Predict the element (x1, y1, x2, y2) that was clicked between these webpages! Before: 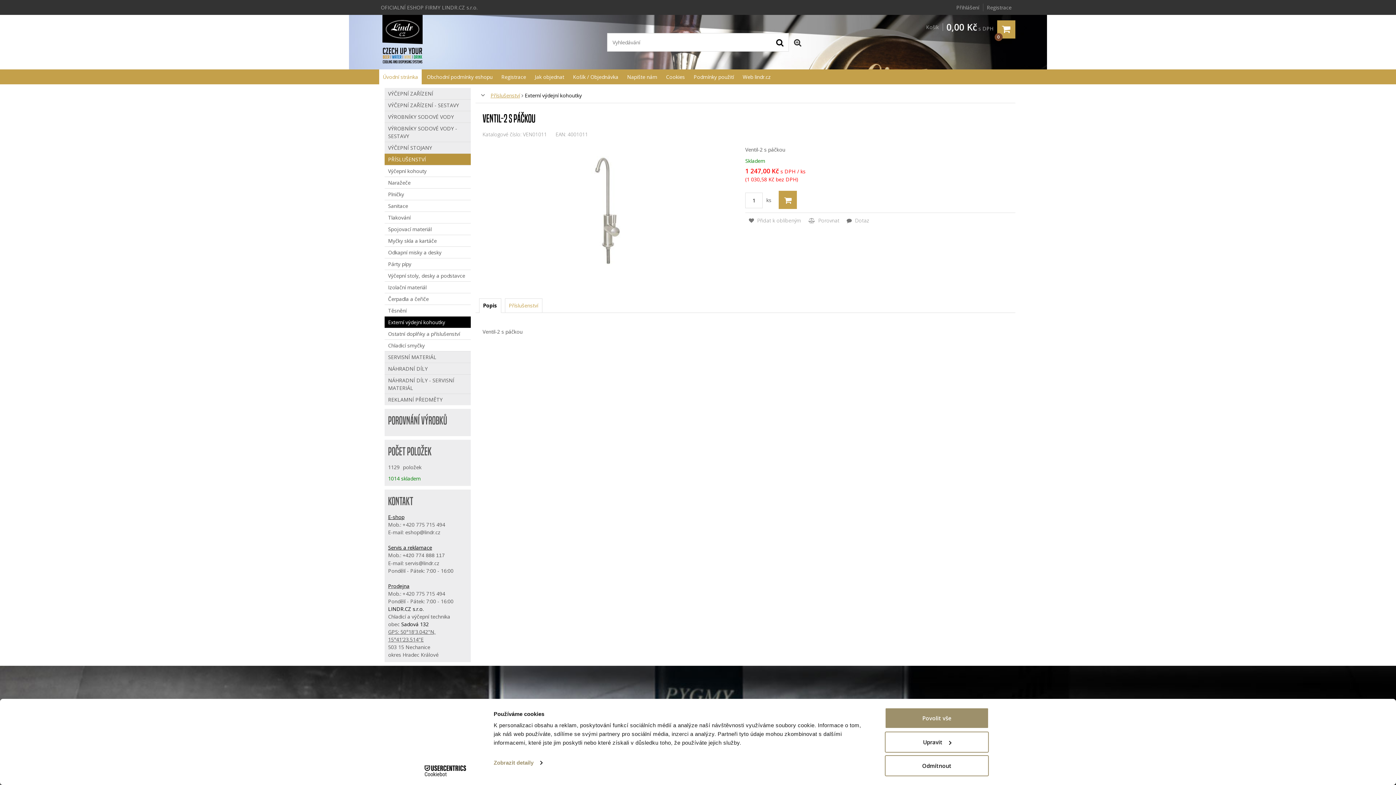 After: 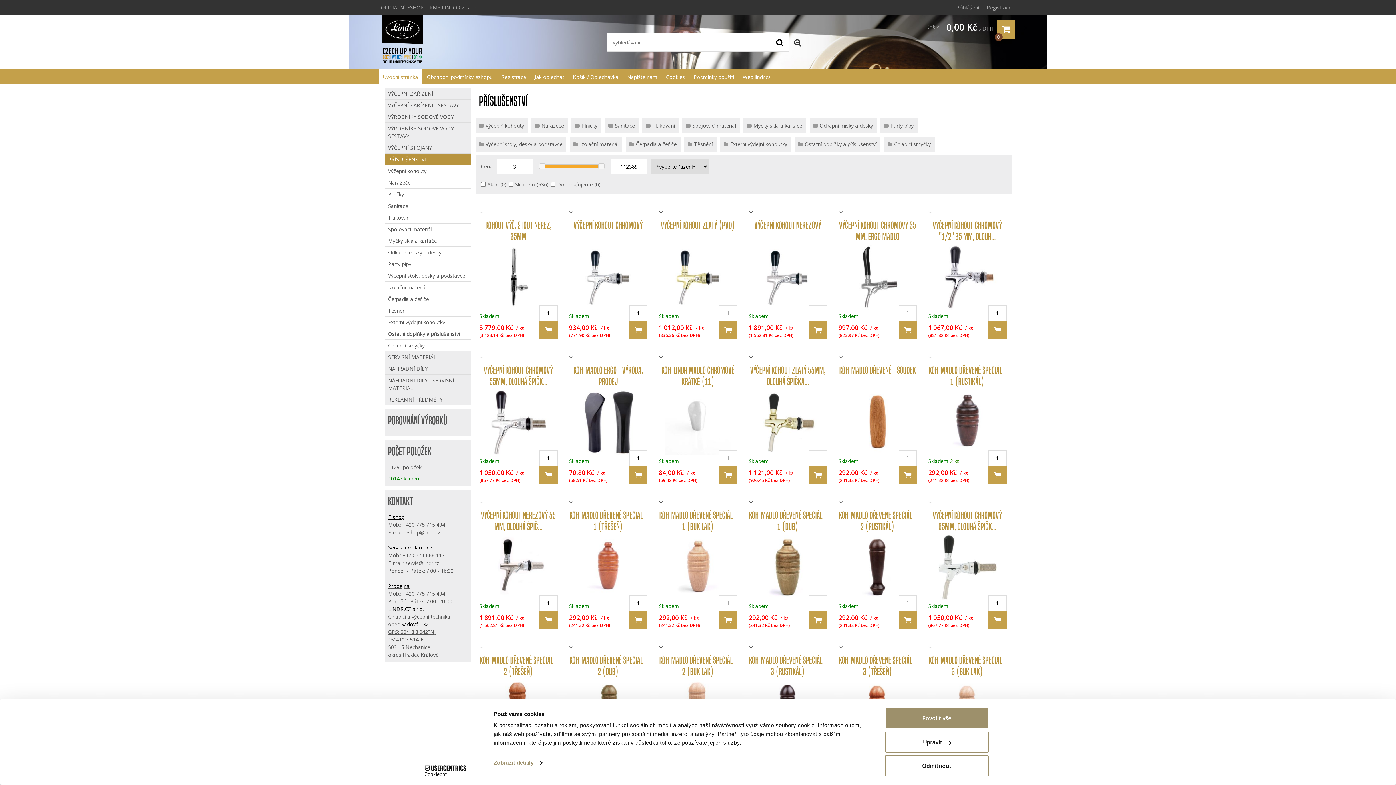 Action: label: Příslušenství bbox: (490, 92, 520, 98)